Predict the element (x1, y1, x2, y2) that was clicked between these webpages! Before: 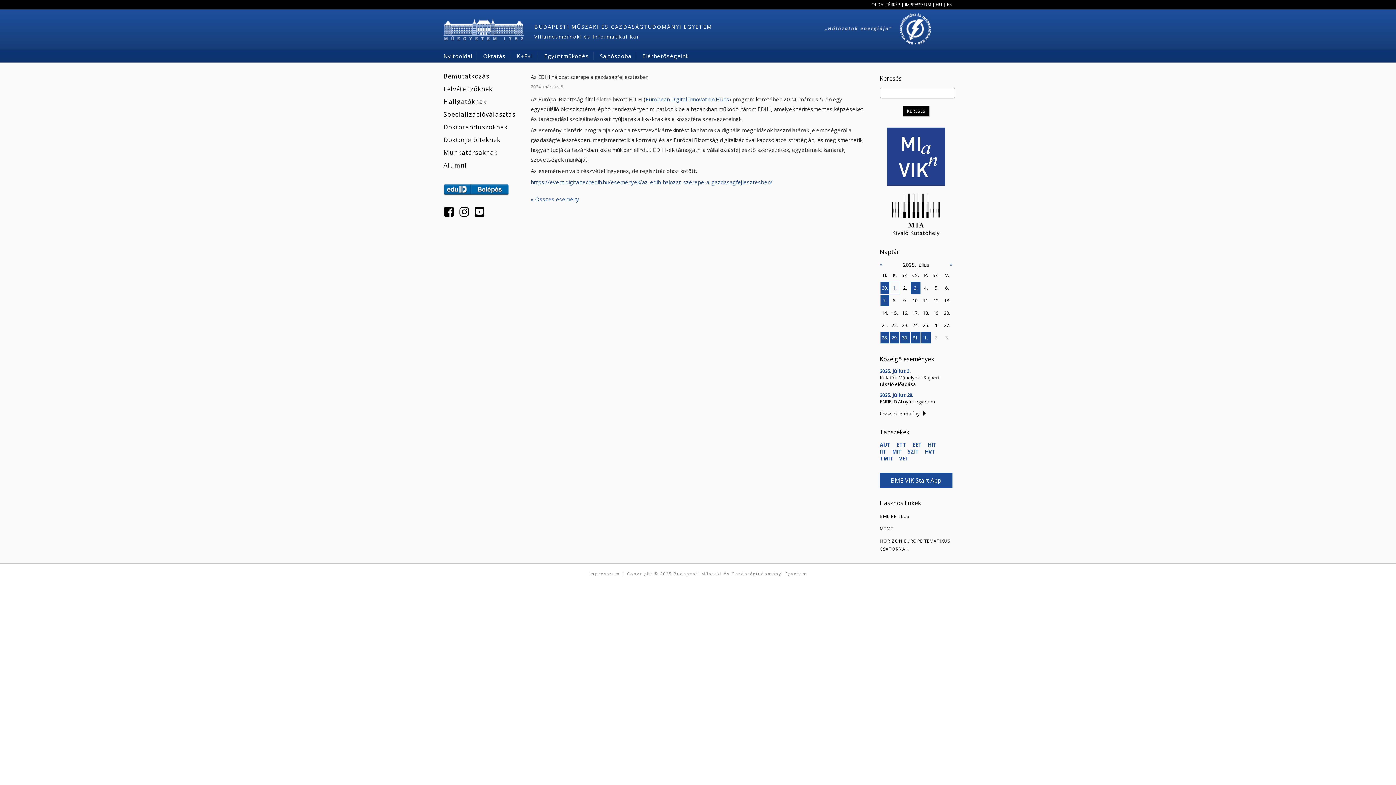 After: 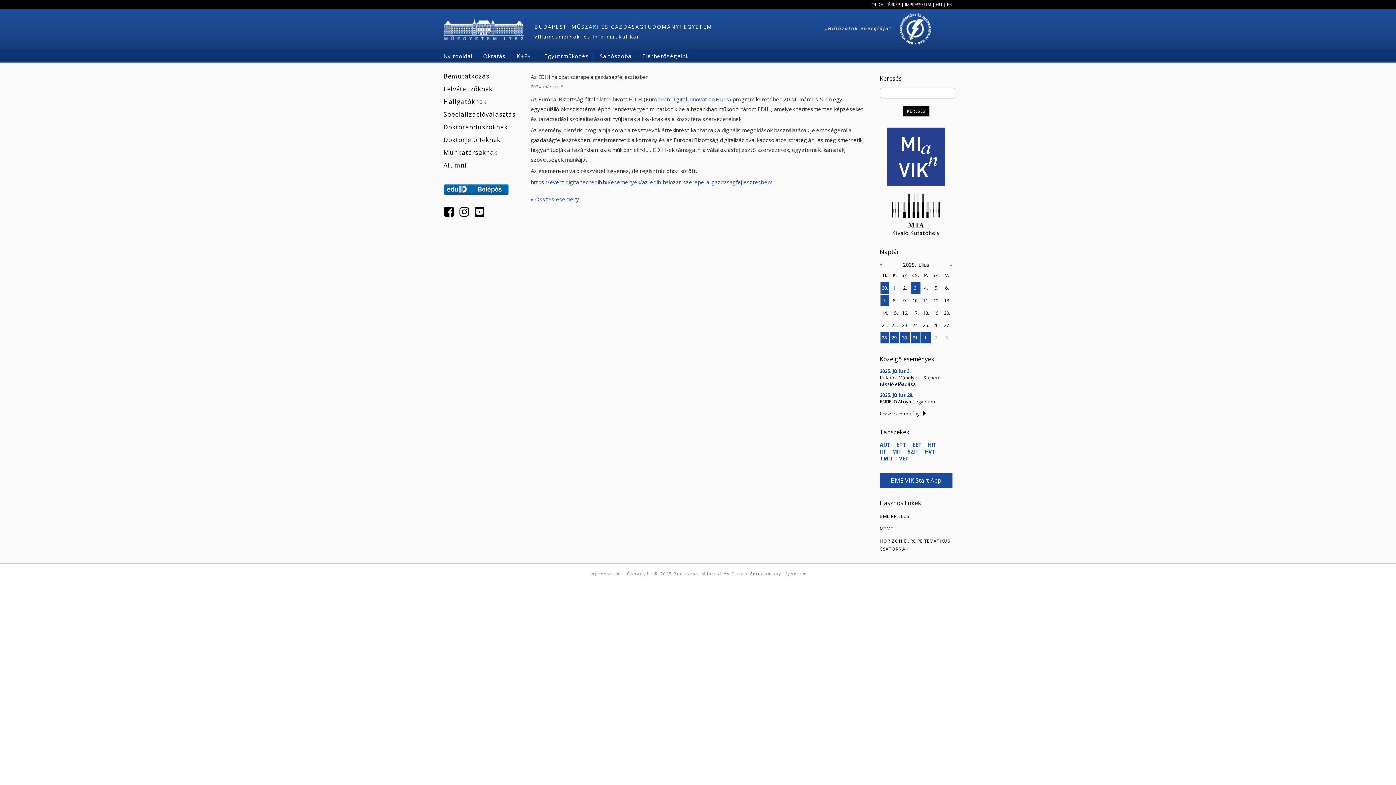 Action: bbox: (912, 309, 918, 316) label: 17.